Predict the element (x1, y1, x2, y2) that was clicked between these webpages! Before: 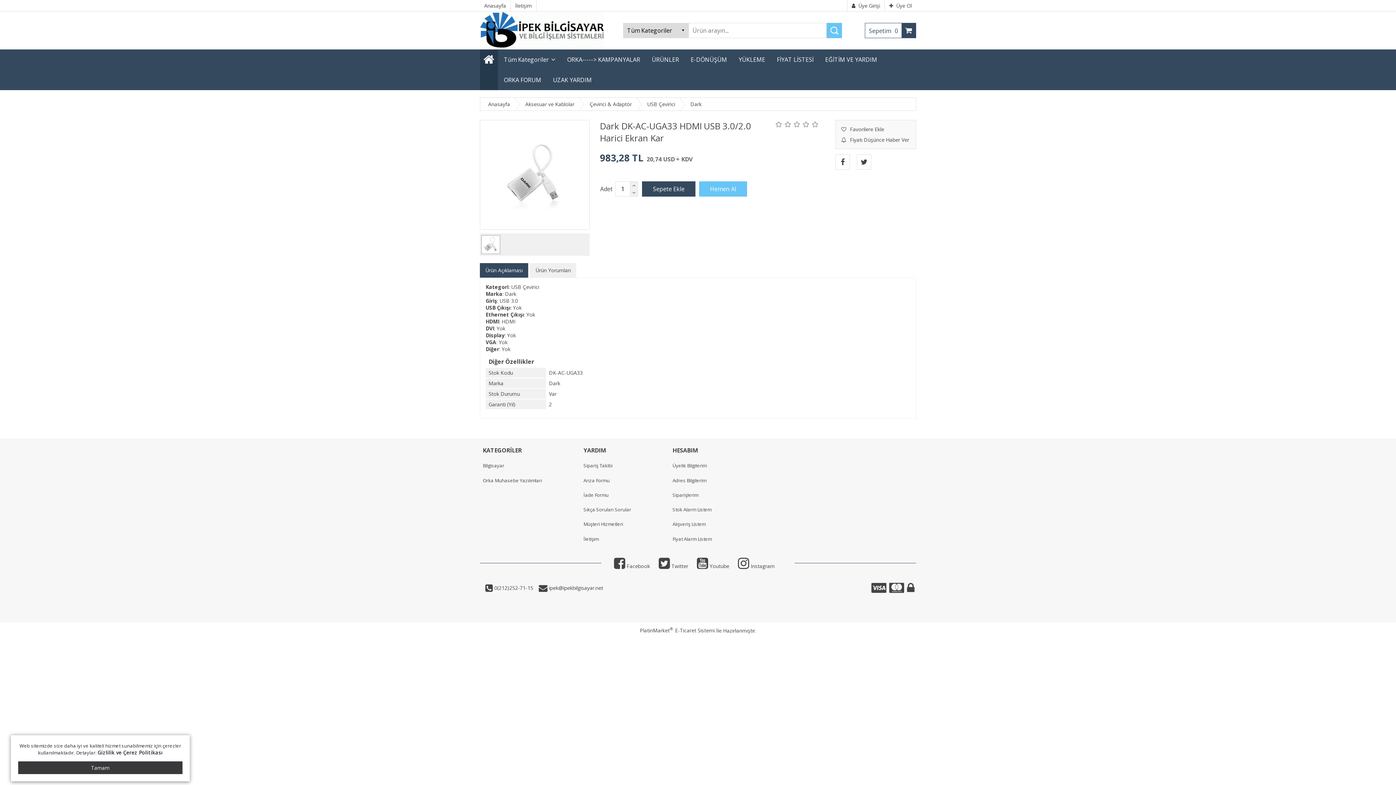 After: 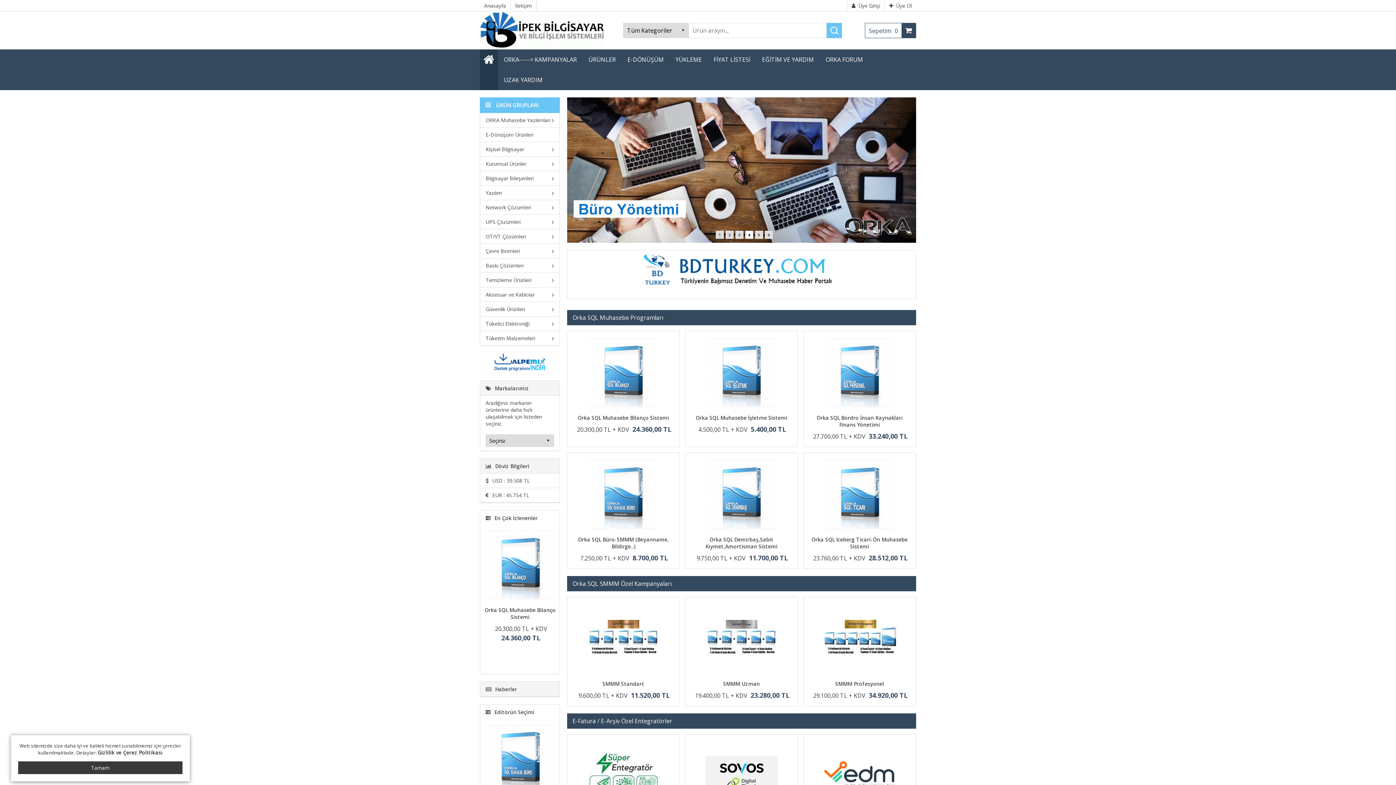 Action: label: Anasayfa bbox: (477, 100, 510, 107)